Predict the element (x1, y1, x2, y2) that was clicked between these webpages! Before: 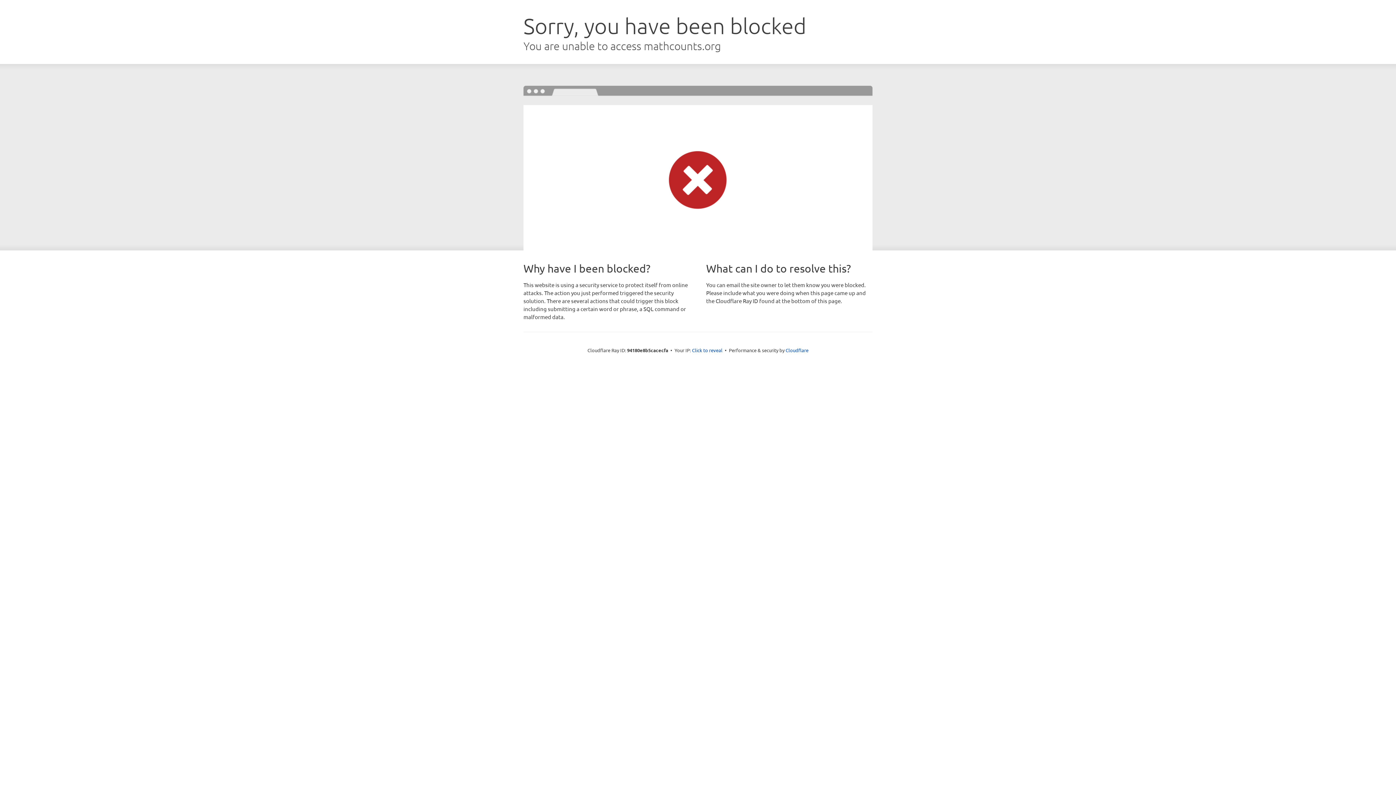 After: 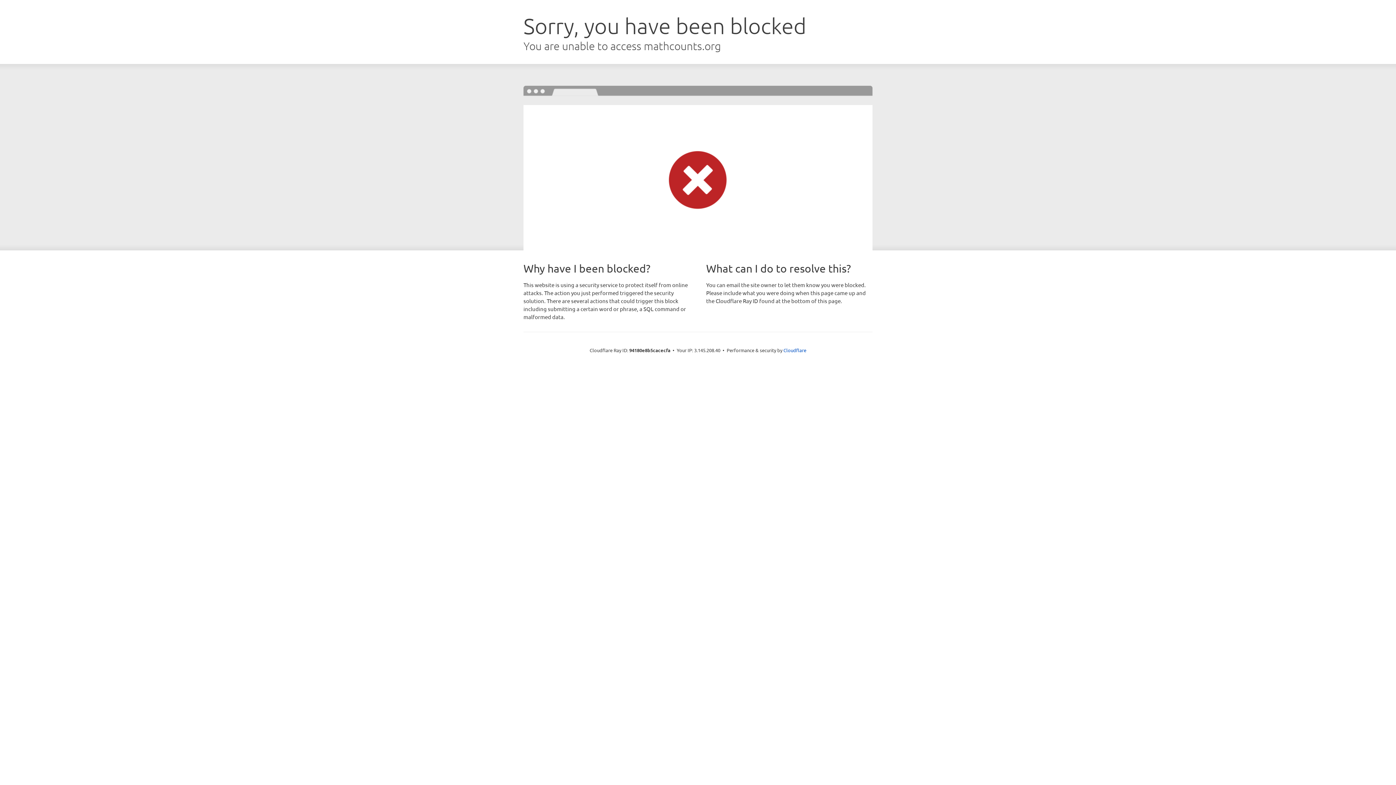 Action: bbox: (692, 346, 722, 353) label: Click to reveal